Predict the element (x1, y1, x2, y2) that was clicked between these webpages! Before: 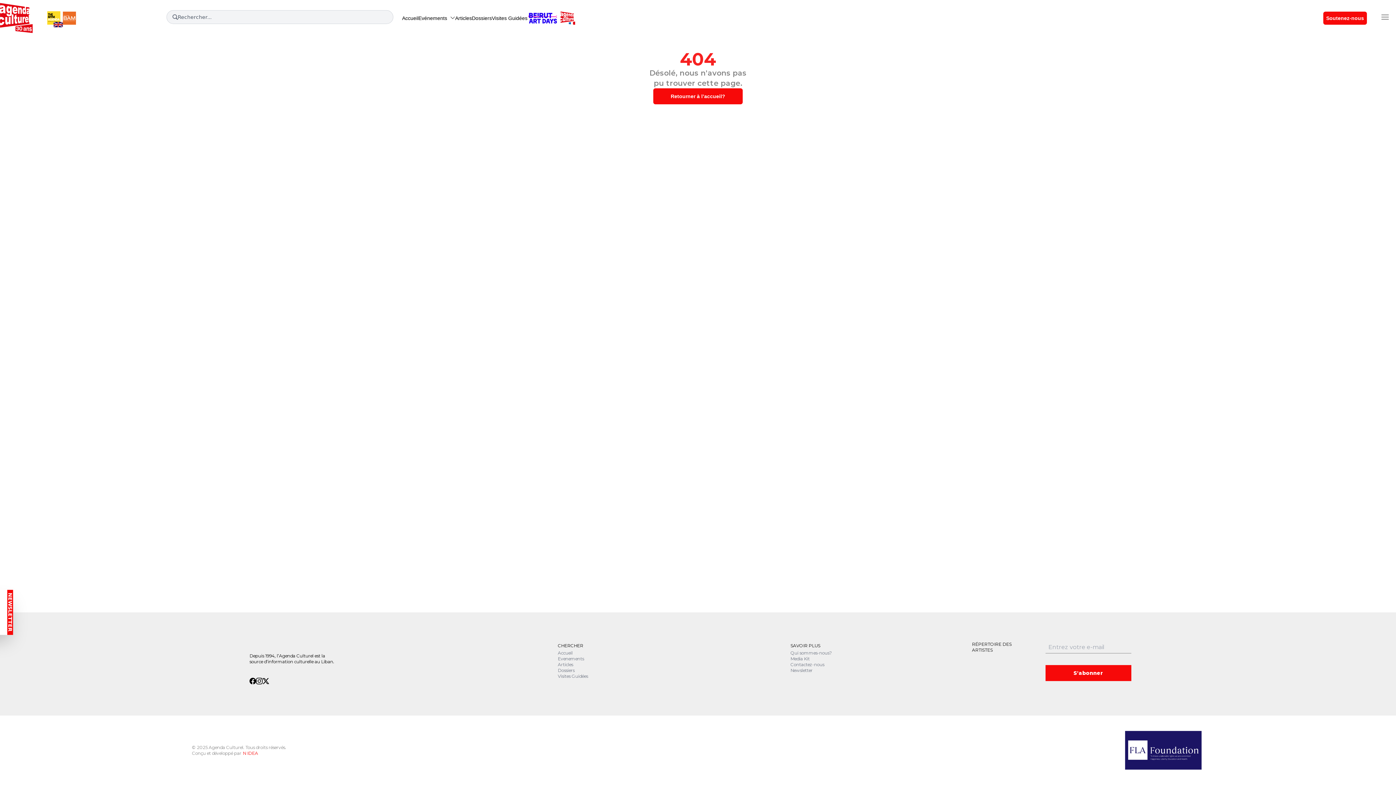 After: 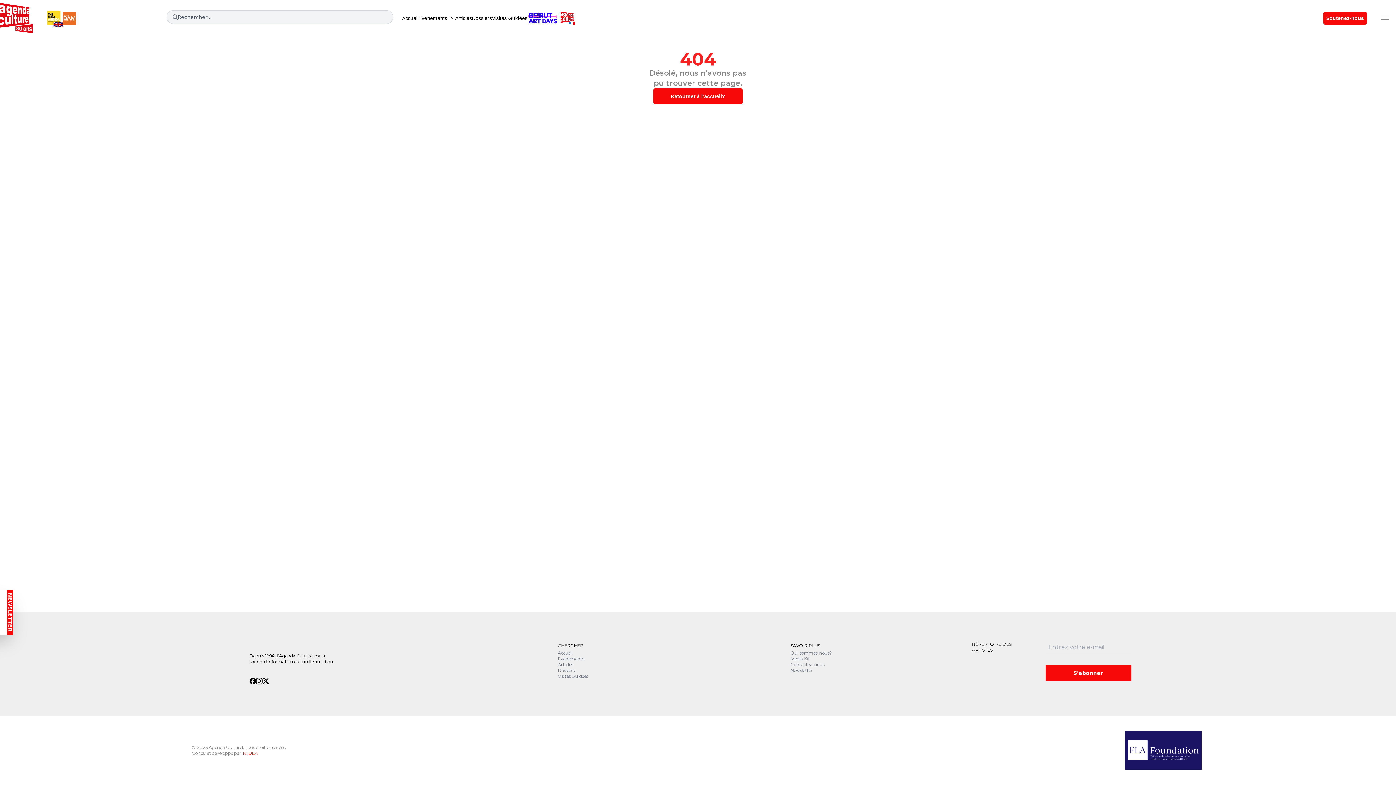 Action: label: RÉPERTOIRE DES ARTISTES bbox: (972, 641, 1011, 653)